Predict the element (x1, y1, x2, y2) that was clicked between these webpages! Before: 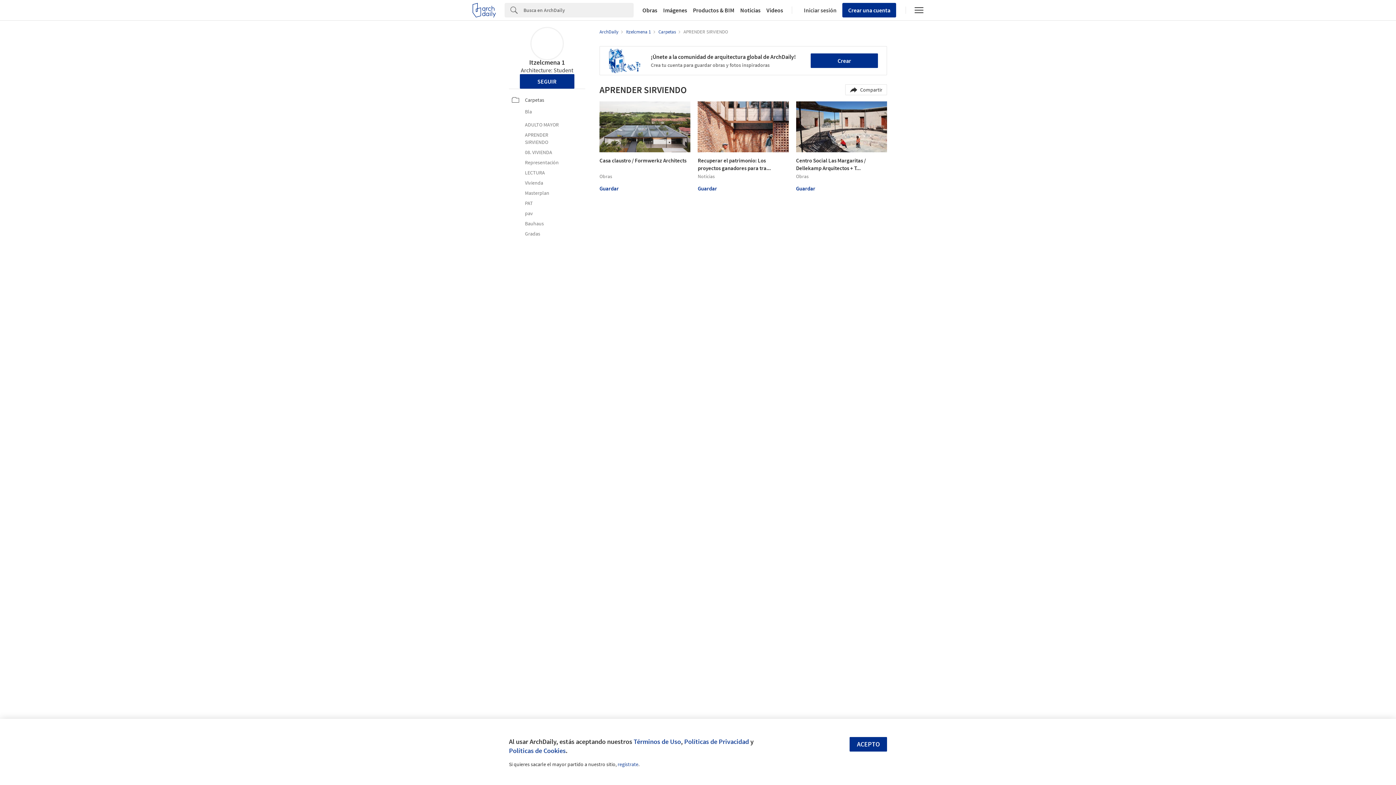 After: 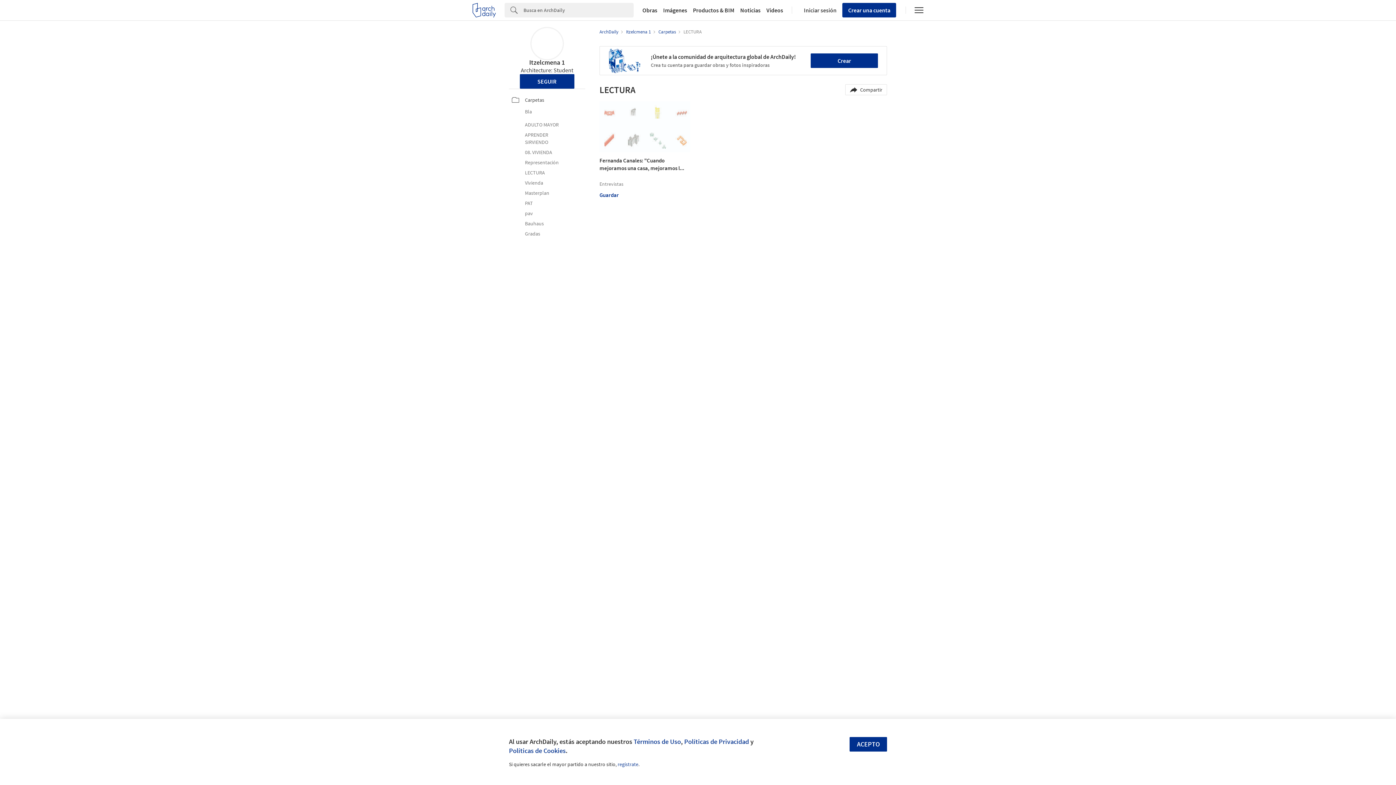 Action: label: LECTURA bbox: (512, 169, 582, 176)